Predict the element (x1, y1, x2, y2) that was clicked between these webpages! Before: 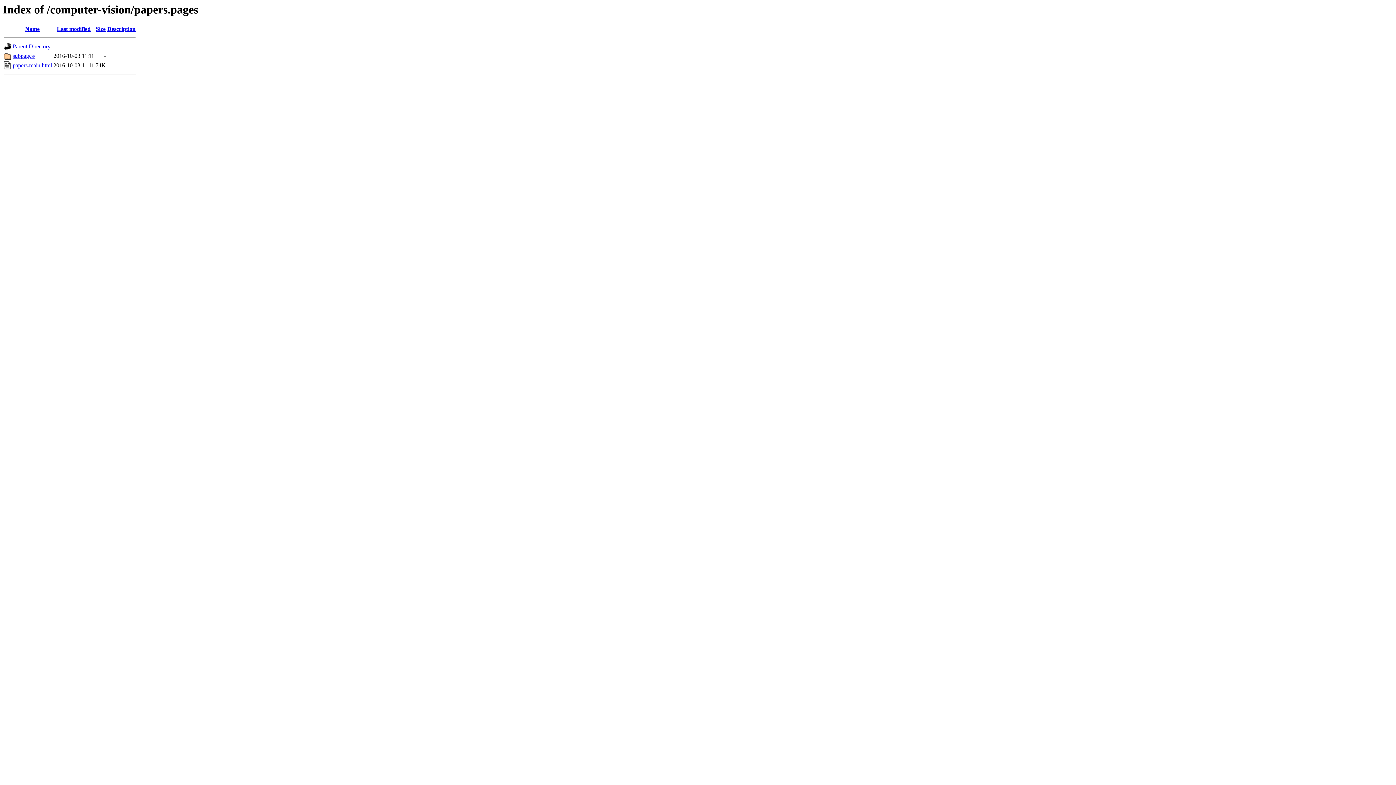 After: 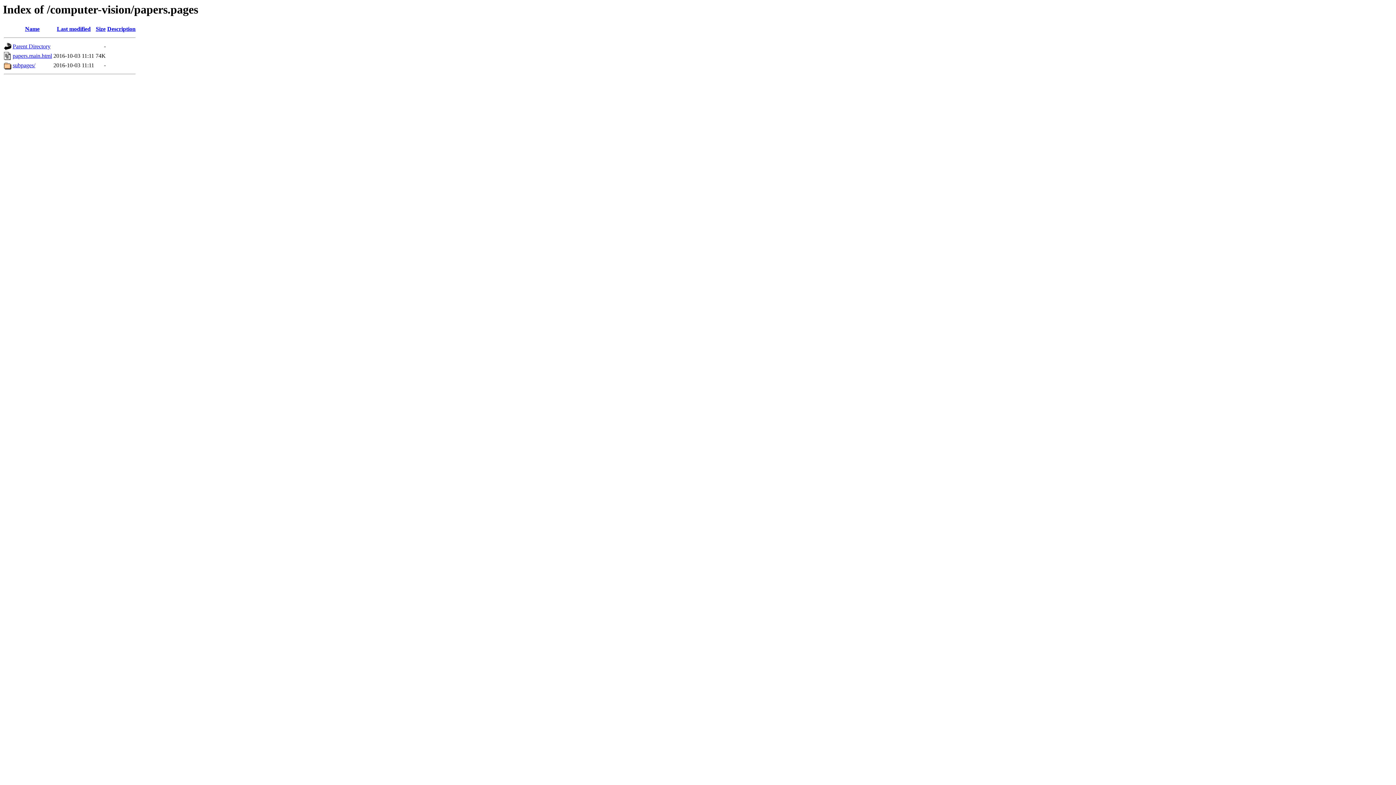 Action: label: Description bbox: (107, 25, 135, 32)